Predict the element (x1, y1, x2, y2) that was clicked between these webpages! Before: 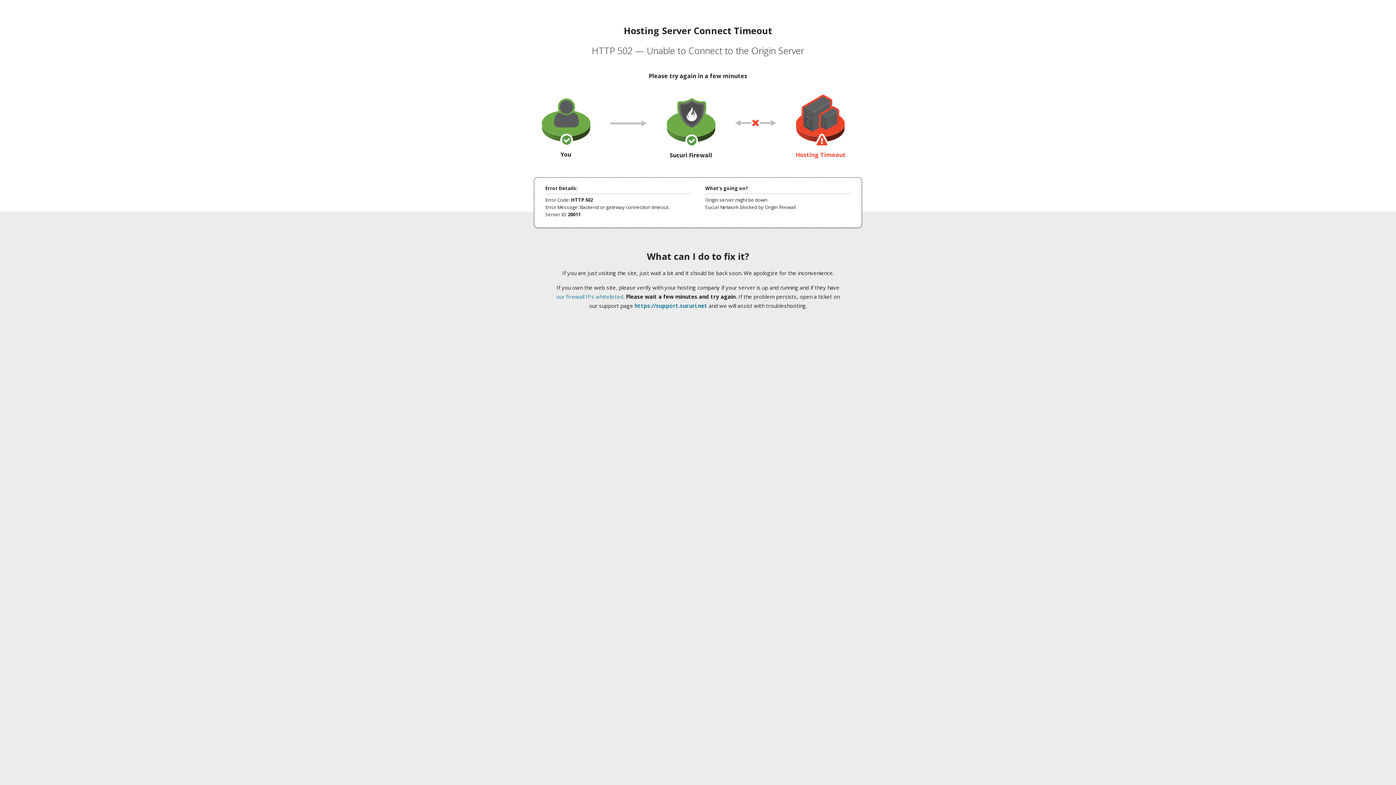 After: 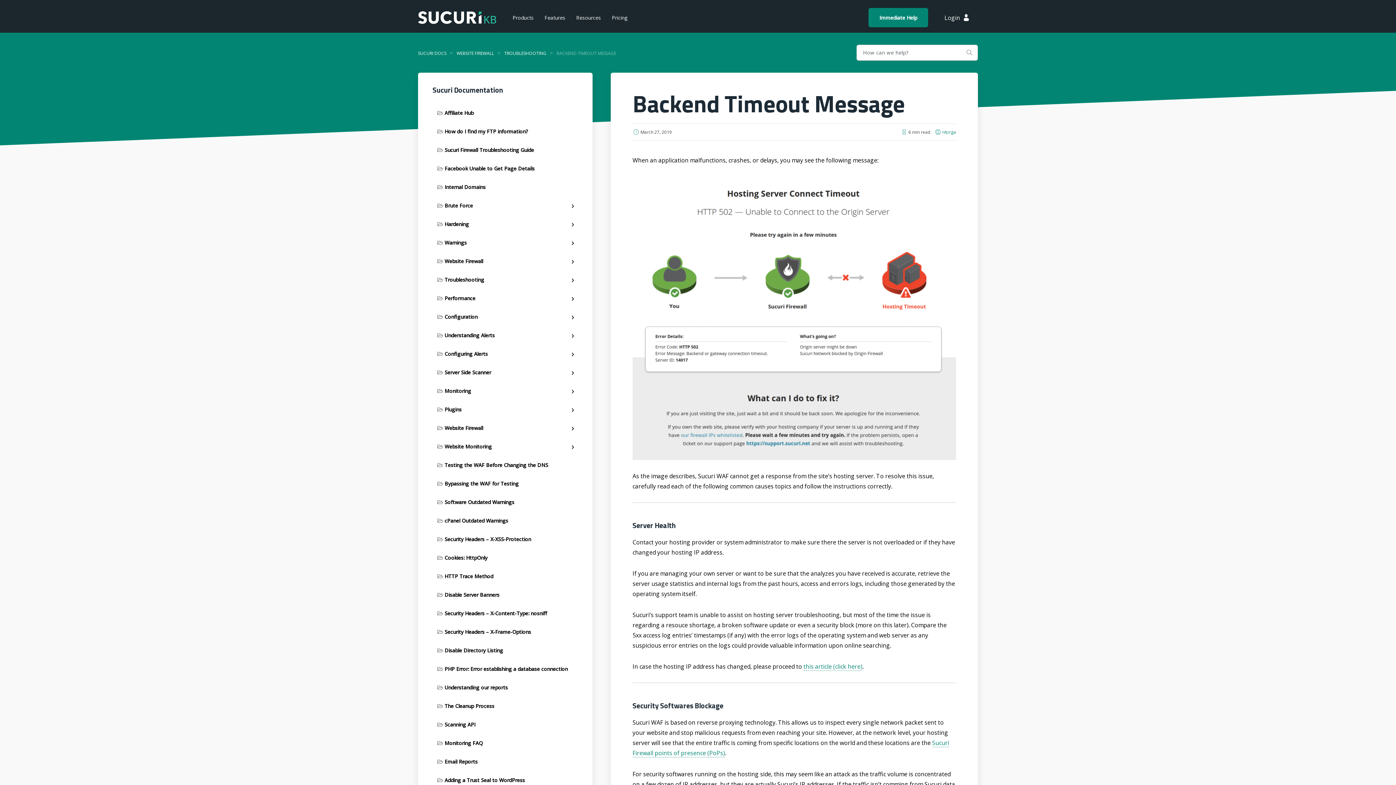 Action: bbox: (556, 293, 623, 300) label: our firewall IPs whitelisted